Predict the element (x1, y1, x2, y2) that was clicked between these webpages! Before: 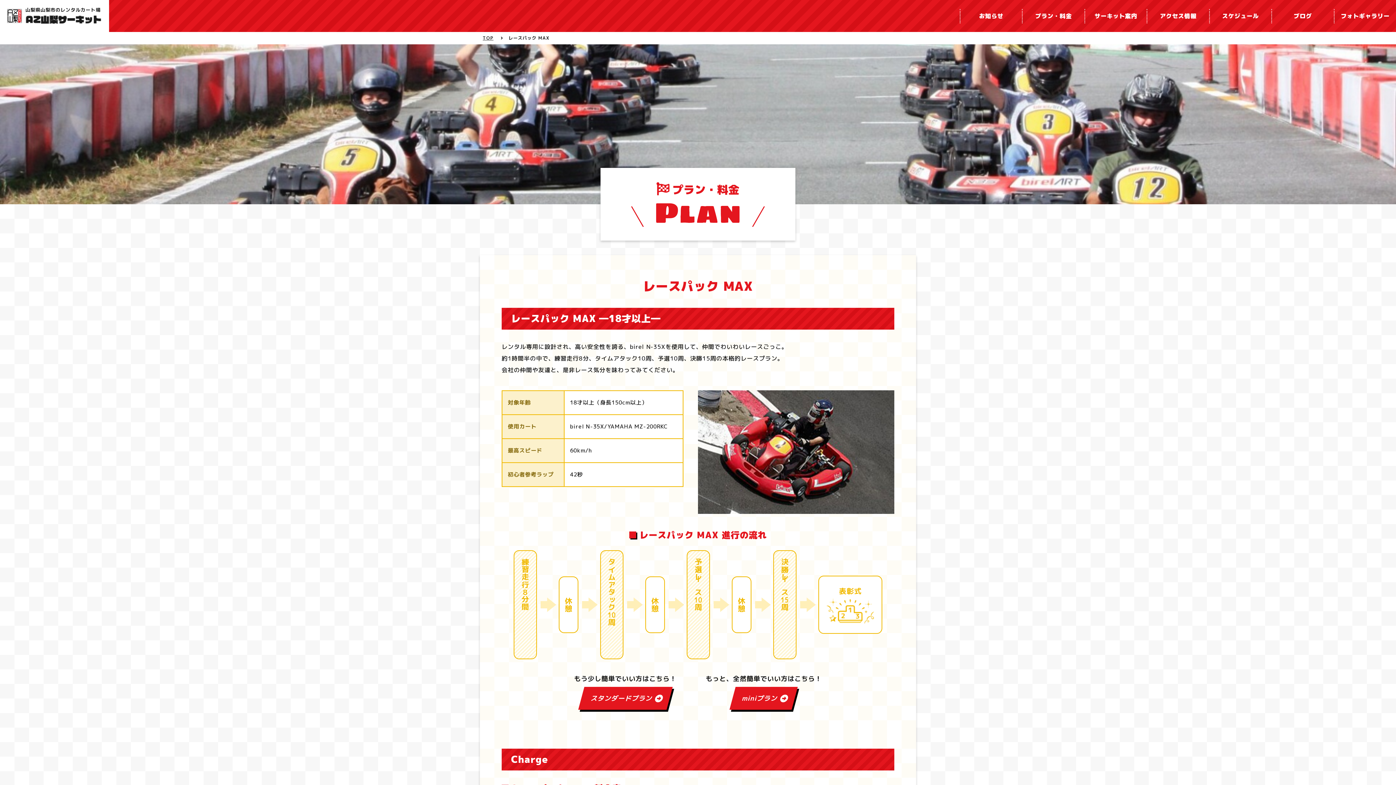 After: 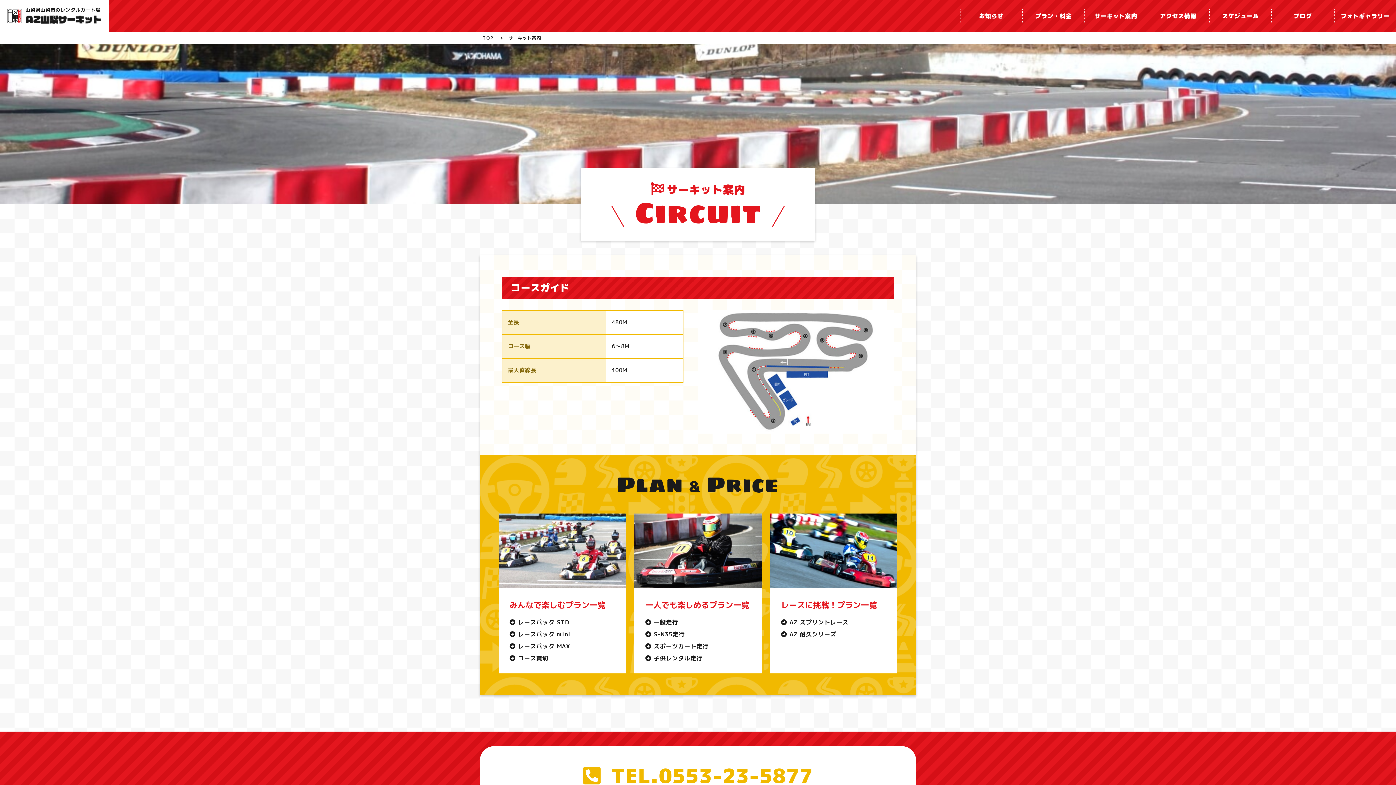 Action: bbox: (1085, 8, 1147, 23) label: サーキット案内